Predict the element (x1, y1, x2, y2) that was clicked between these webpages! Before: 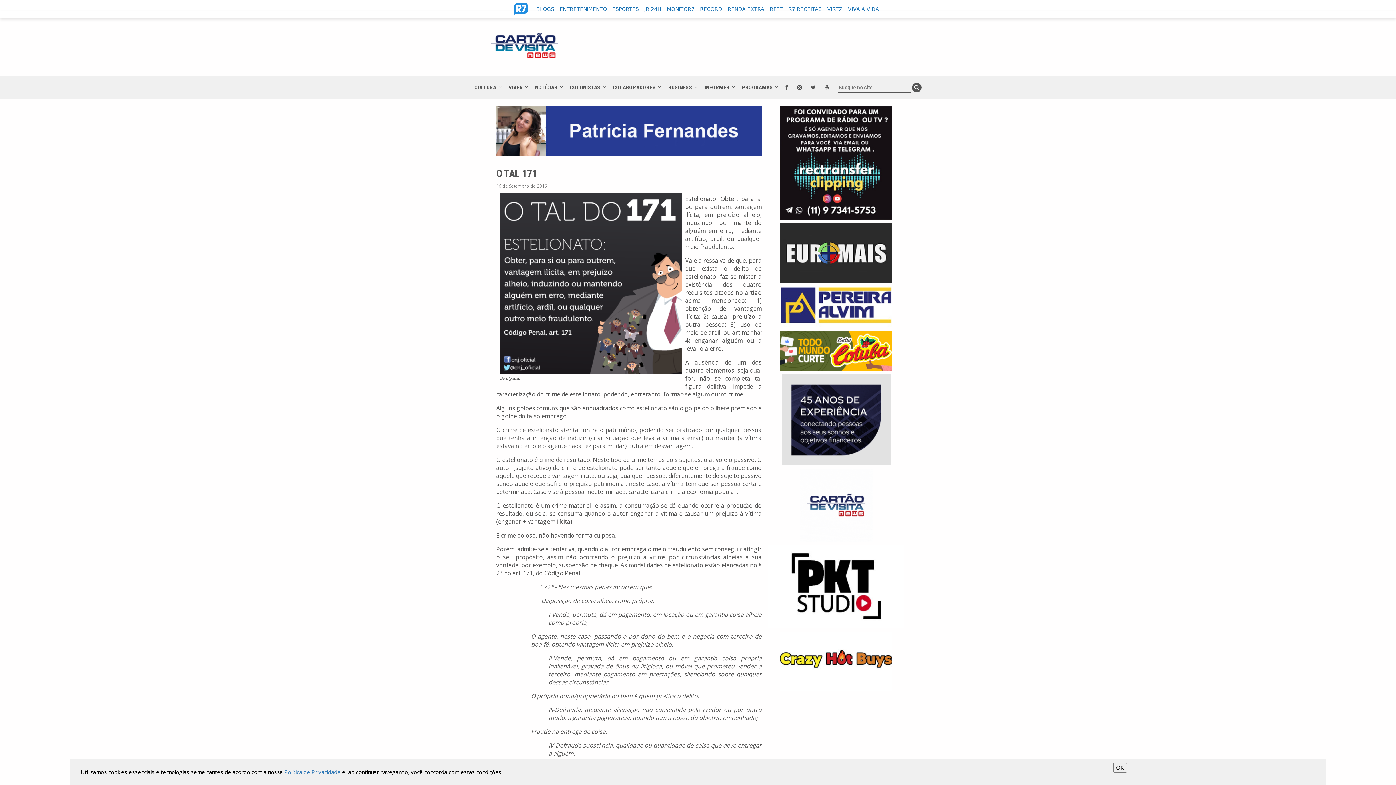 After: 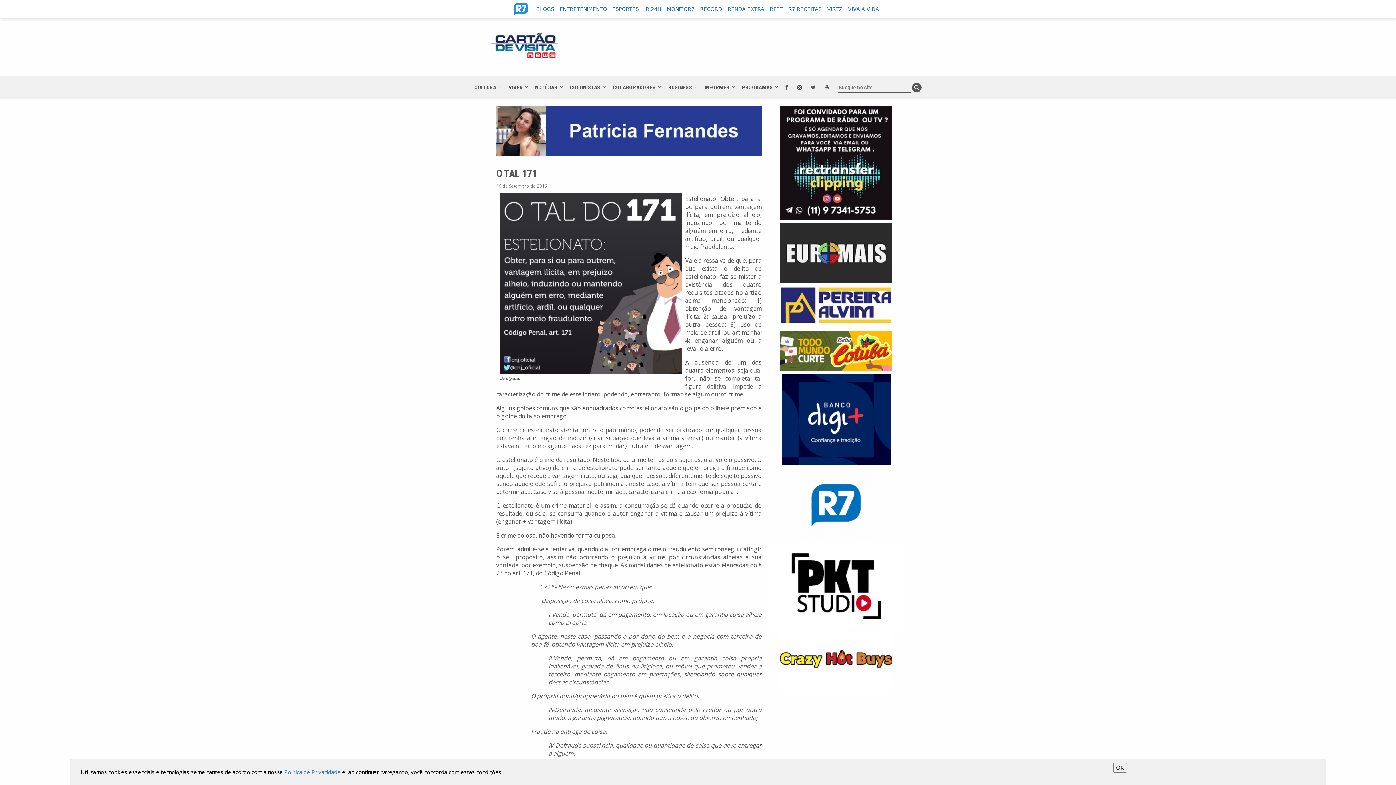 Action: bbox: (780, 302, 892, 309)